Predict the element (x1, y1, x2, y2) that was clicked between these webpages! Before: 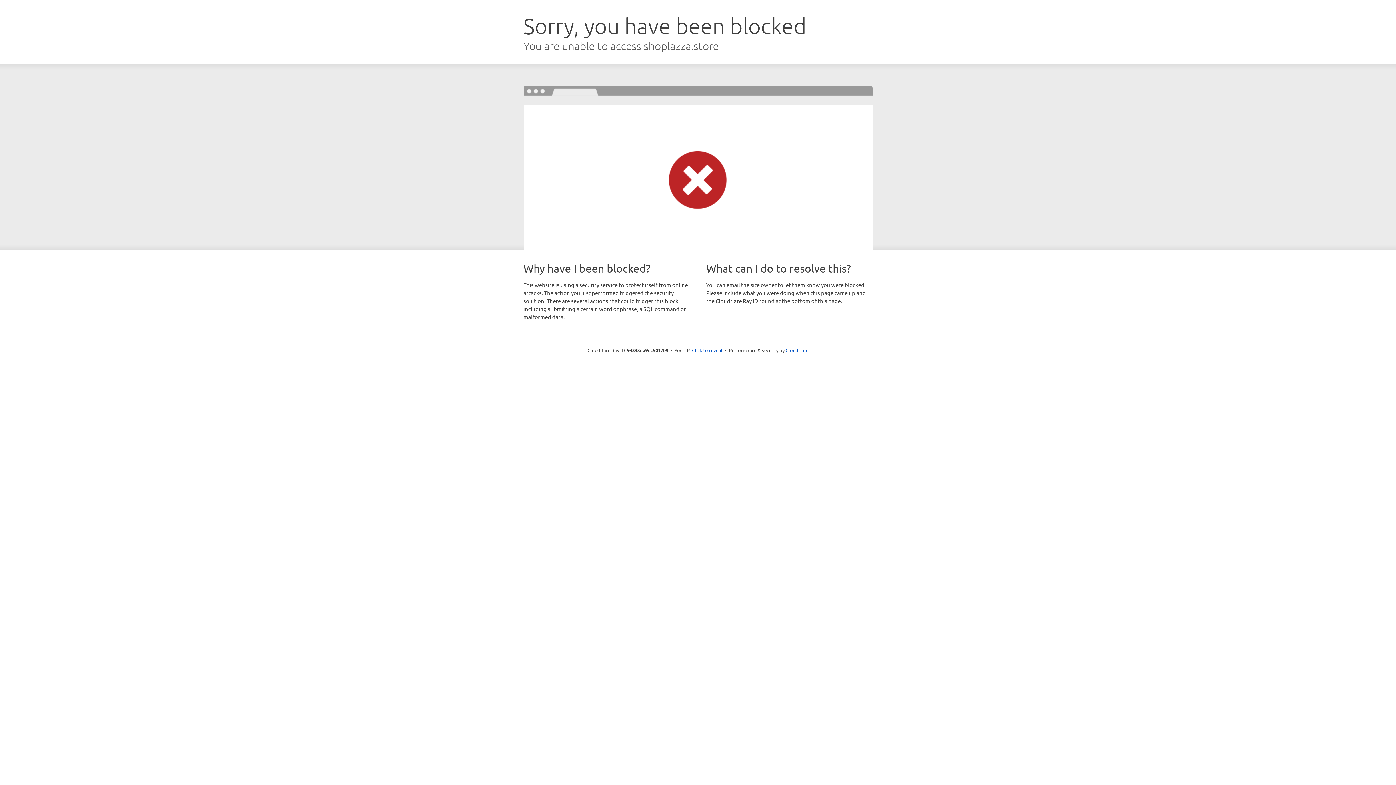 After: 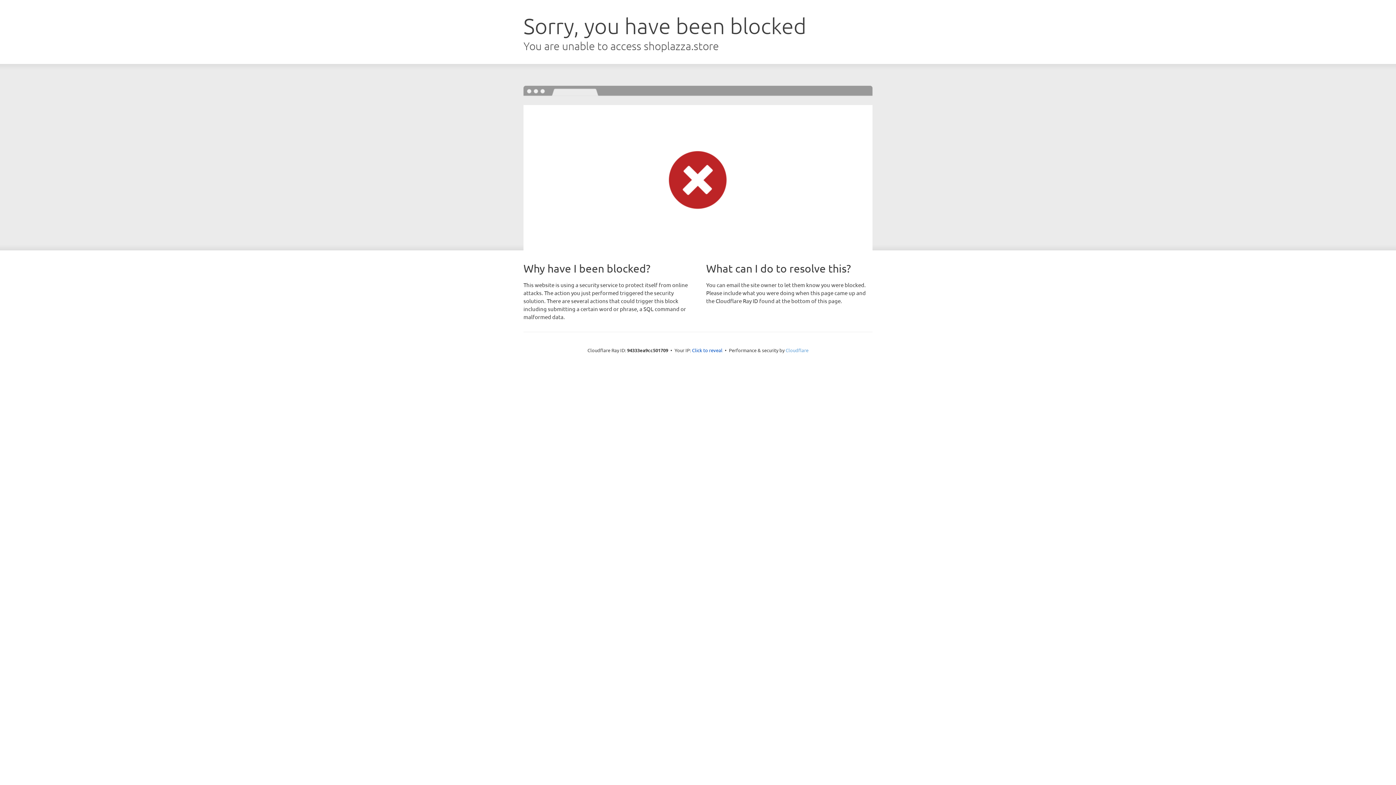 Action: label: Cloudflare bbox: (785, 347, 808, 353)